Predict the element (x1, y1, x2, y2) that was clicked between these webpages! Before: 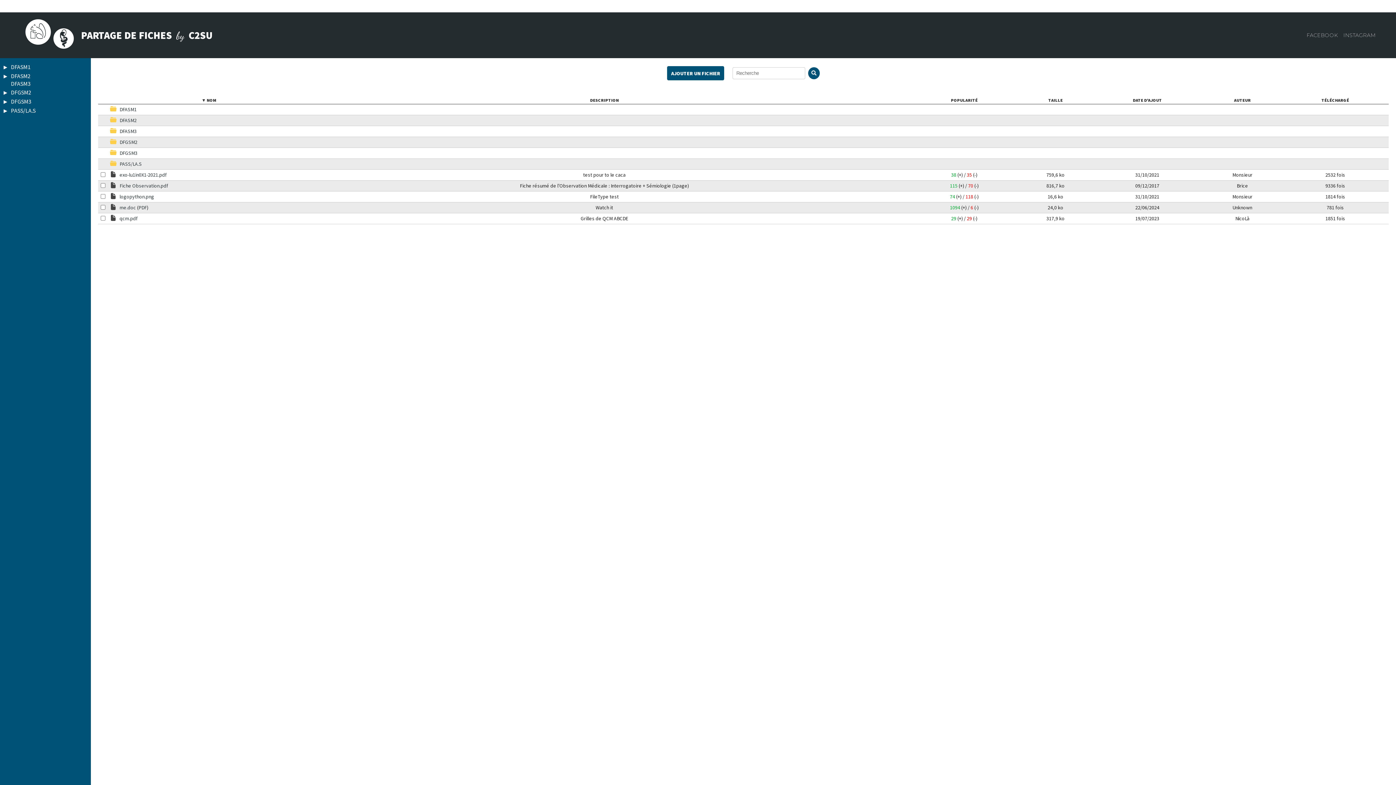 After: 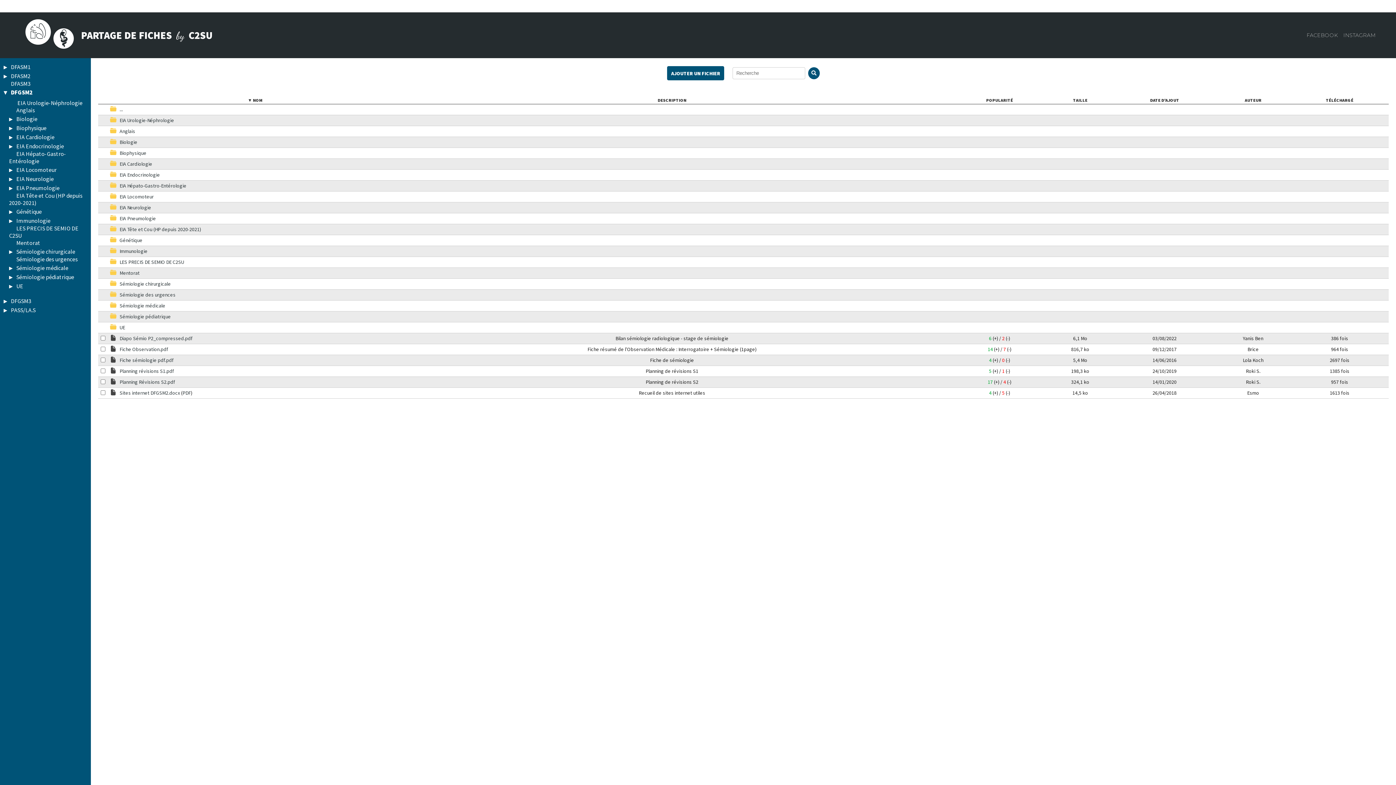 Action: label: DFGSM2 bbox: (10, 88, 31, 96)